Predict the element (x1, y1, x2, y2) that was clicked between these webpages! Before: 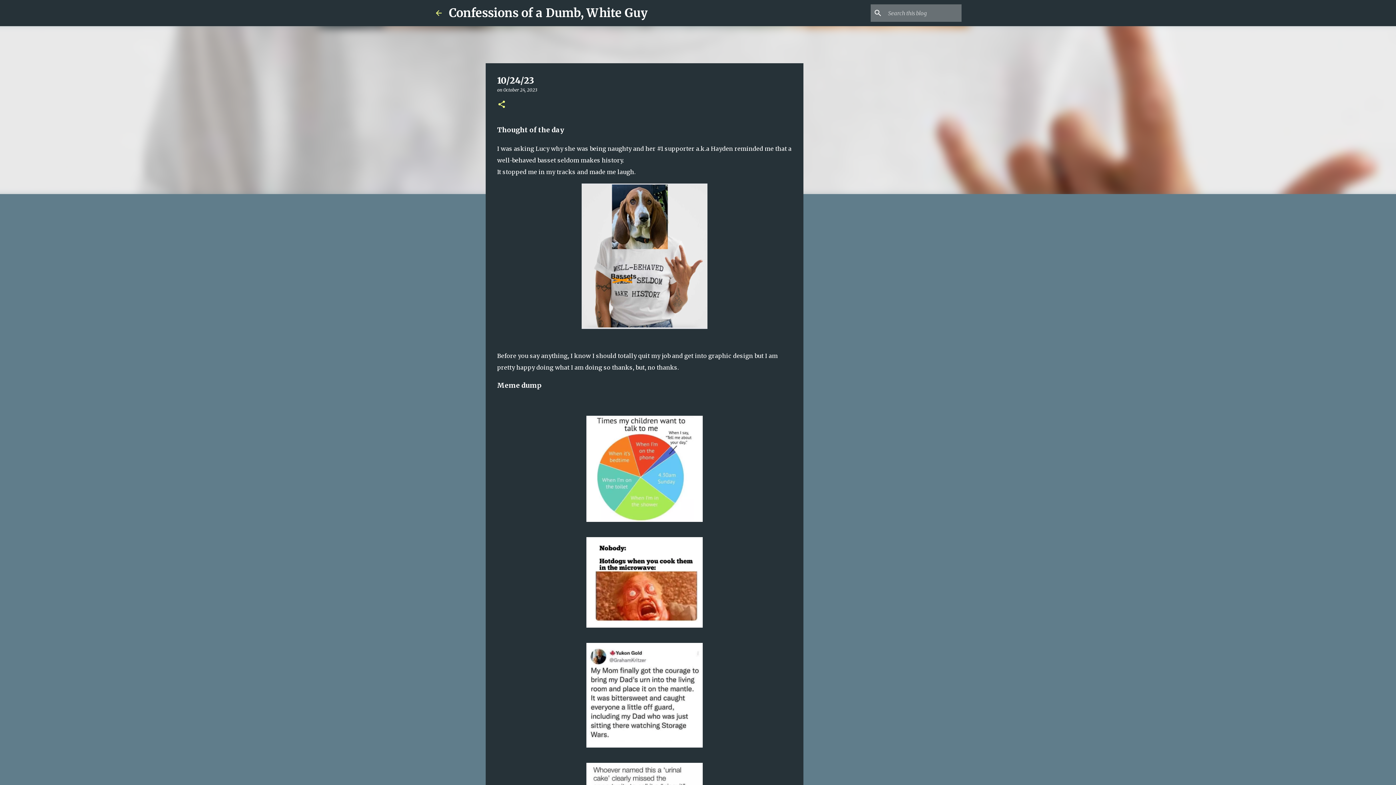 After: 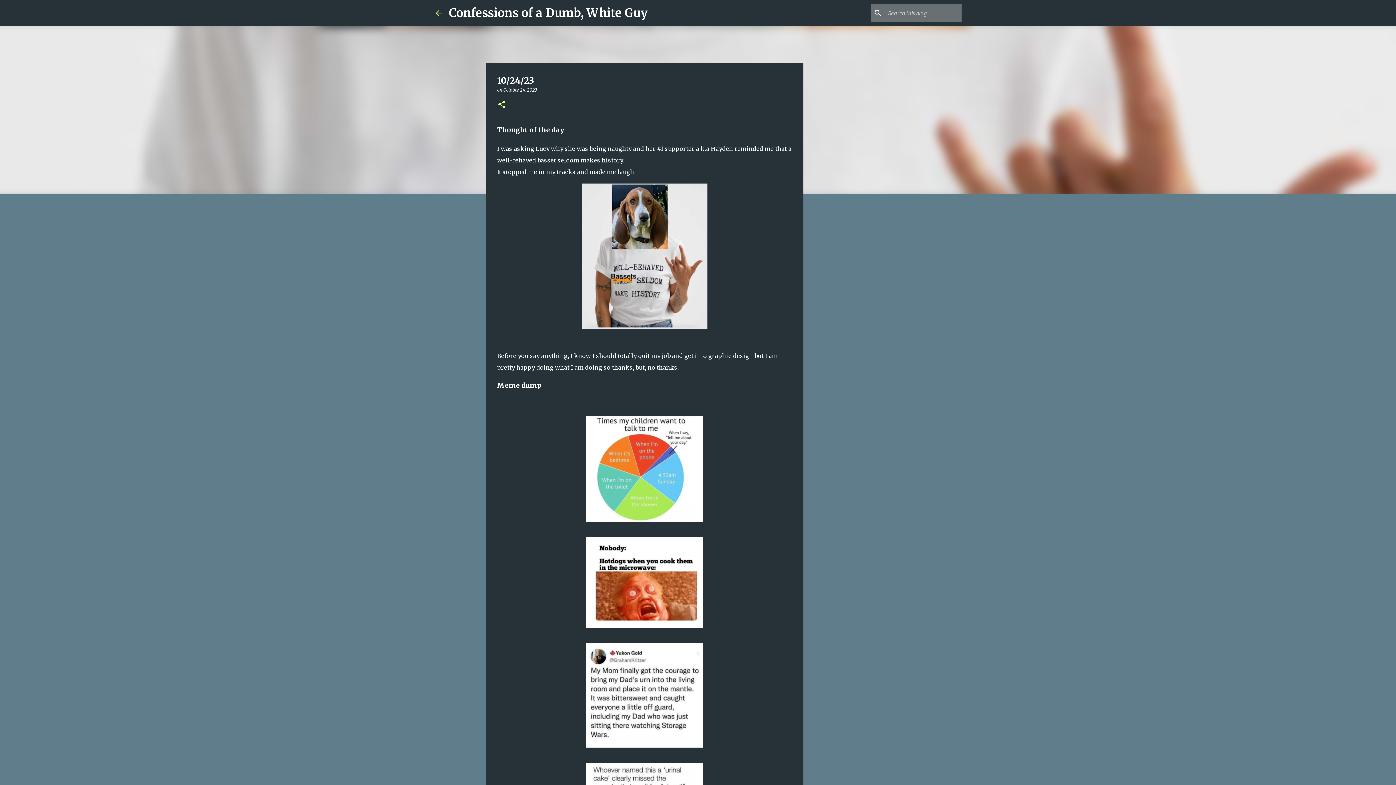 Action: label: October 24, 2023 bbox: (503, 87, 537, 92)